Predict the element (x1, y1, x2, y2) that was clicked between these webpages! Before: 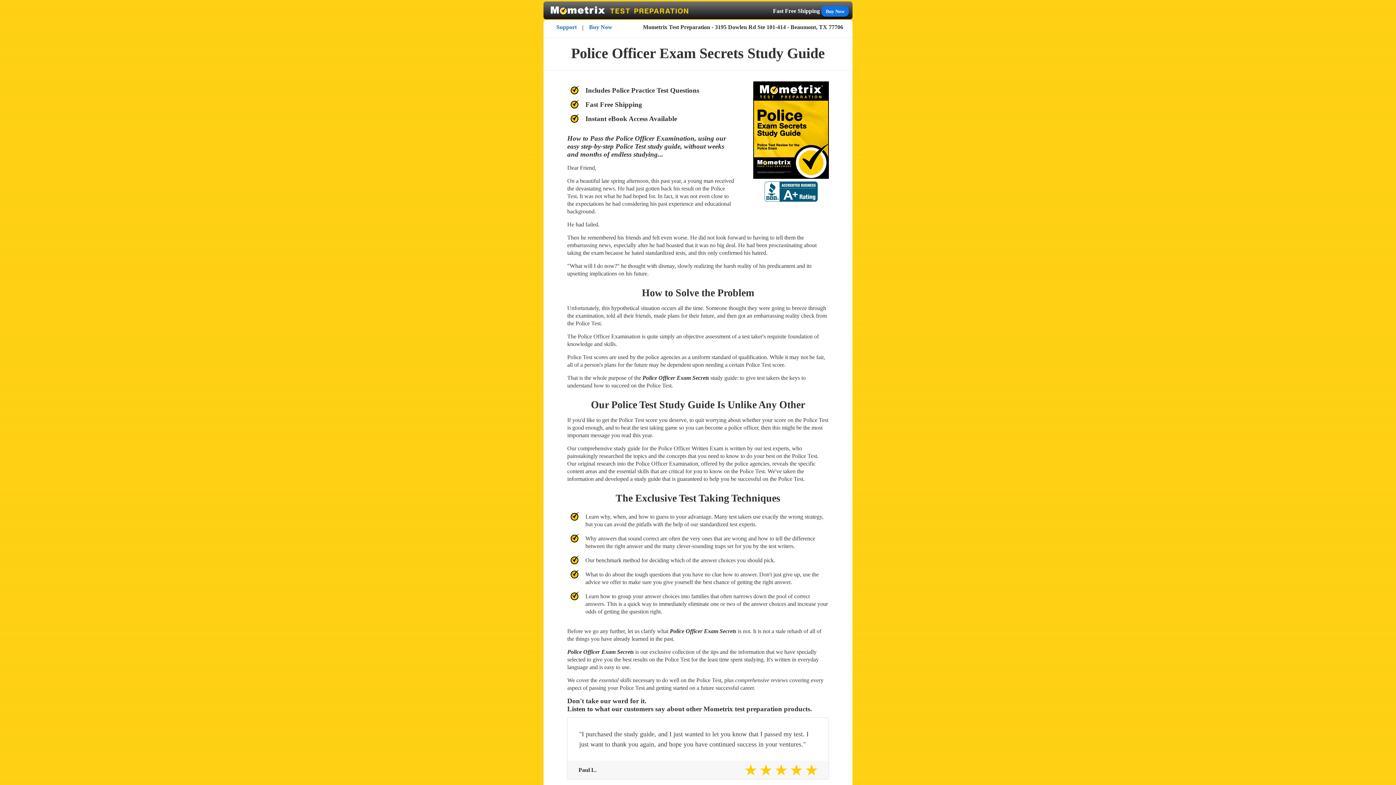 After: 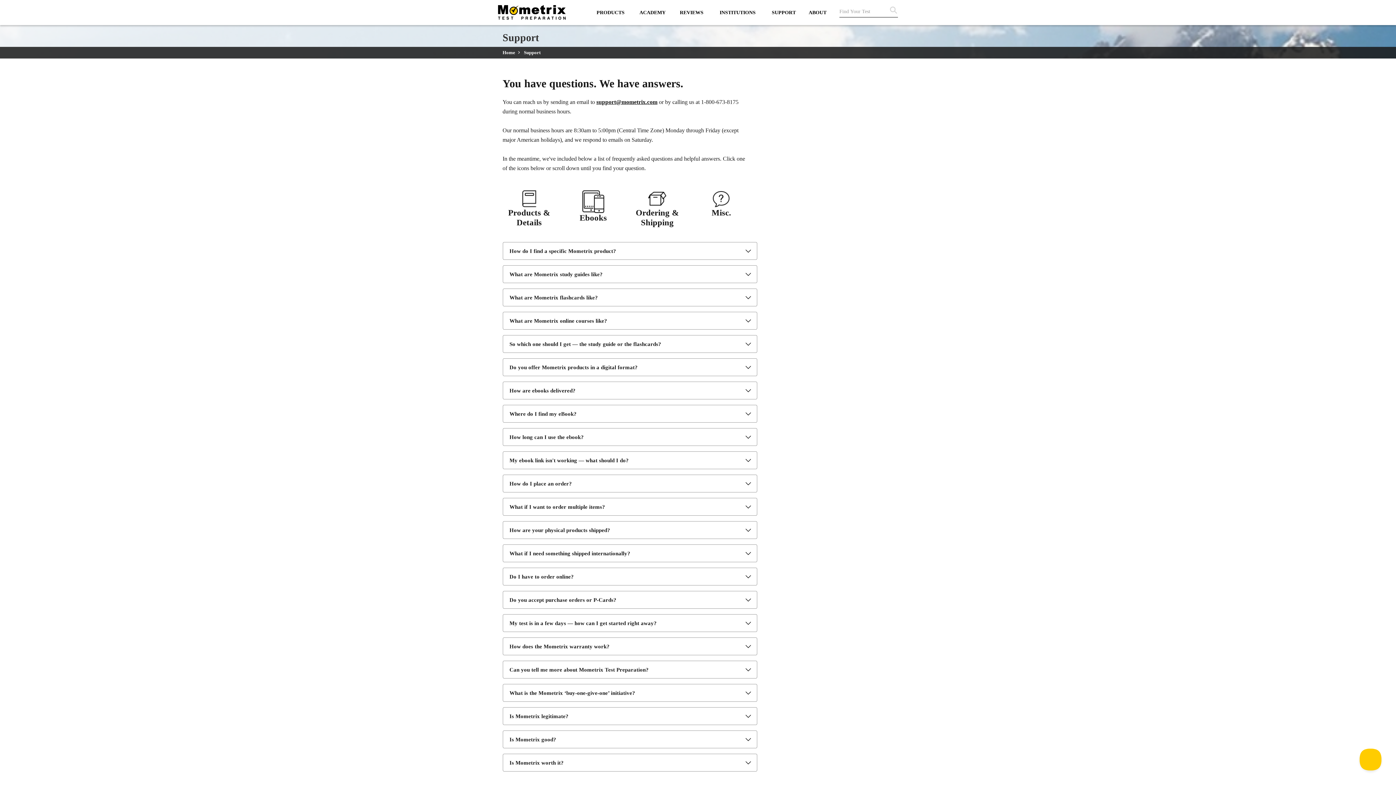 Action: bbox: (553, 21, 580, 33) label: Support